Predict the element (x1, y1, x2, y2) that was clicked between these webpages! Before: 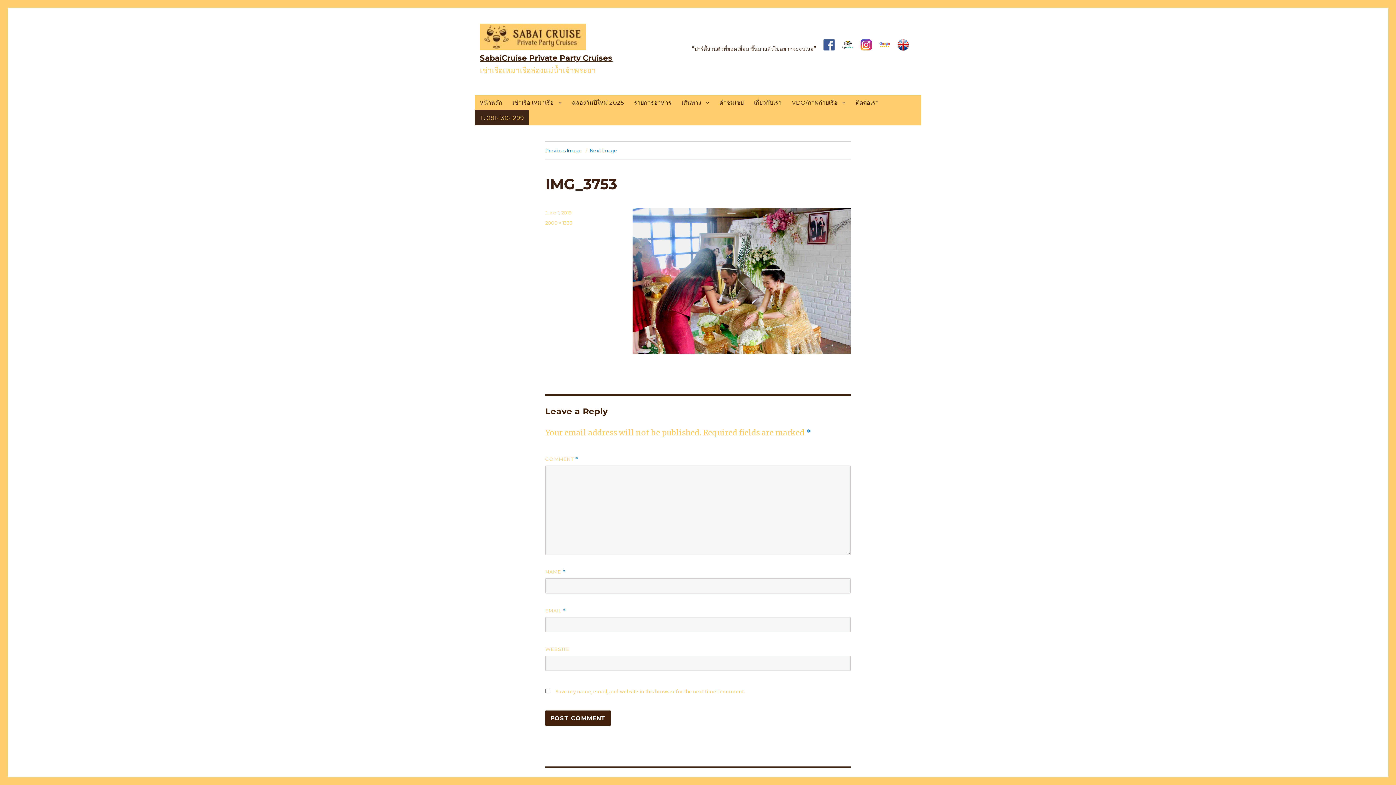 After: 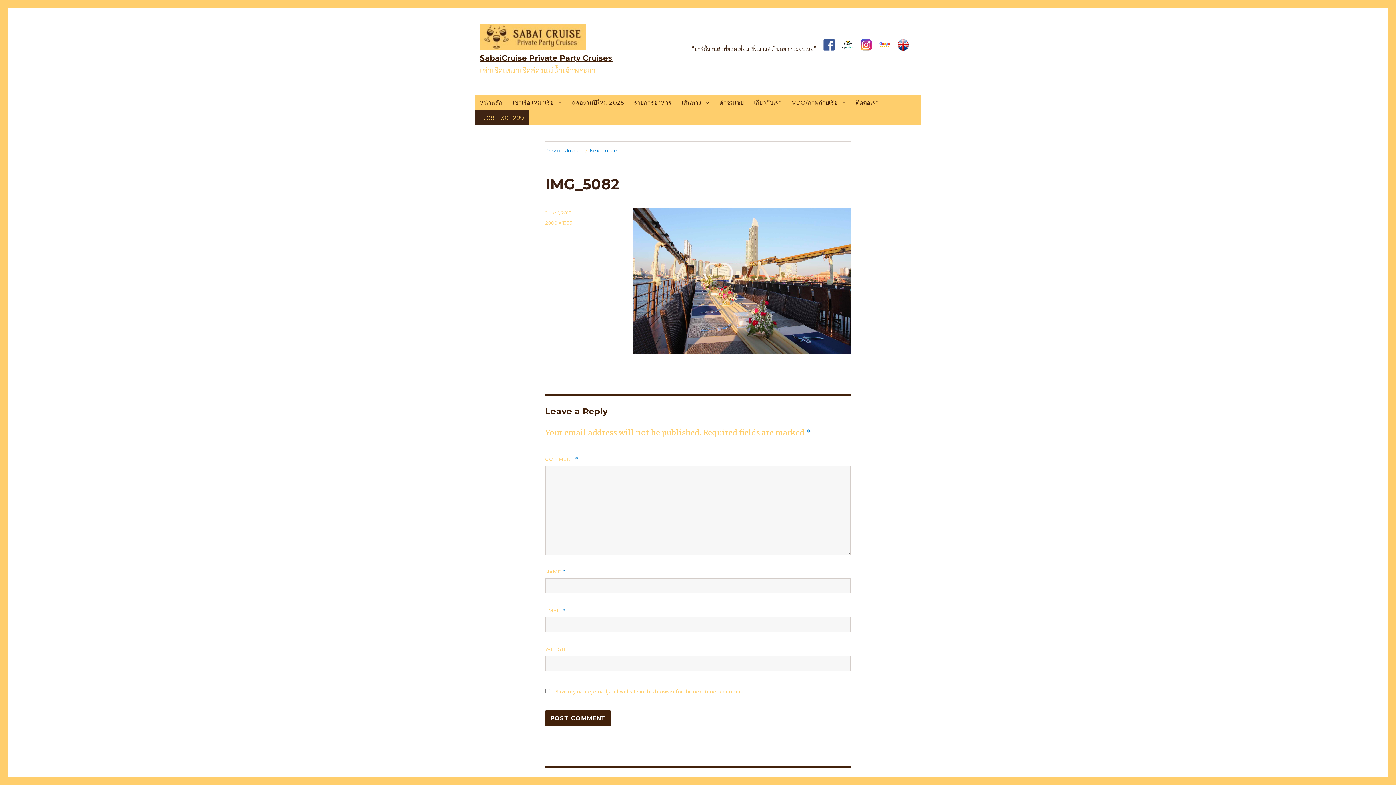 Action: label: Next Image bbox: (589, 147, 617, 153)